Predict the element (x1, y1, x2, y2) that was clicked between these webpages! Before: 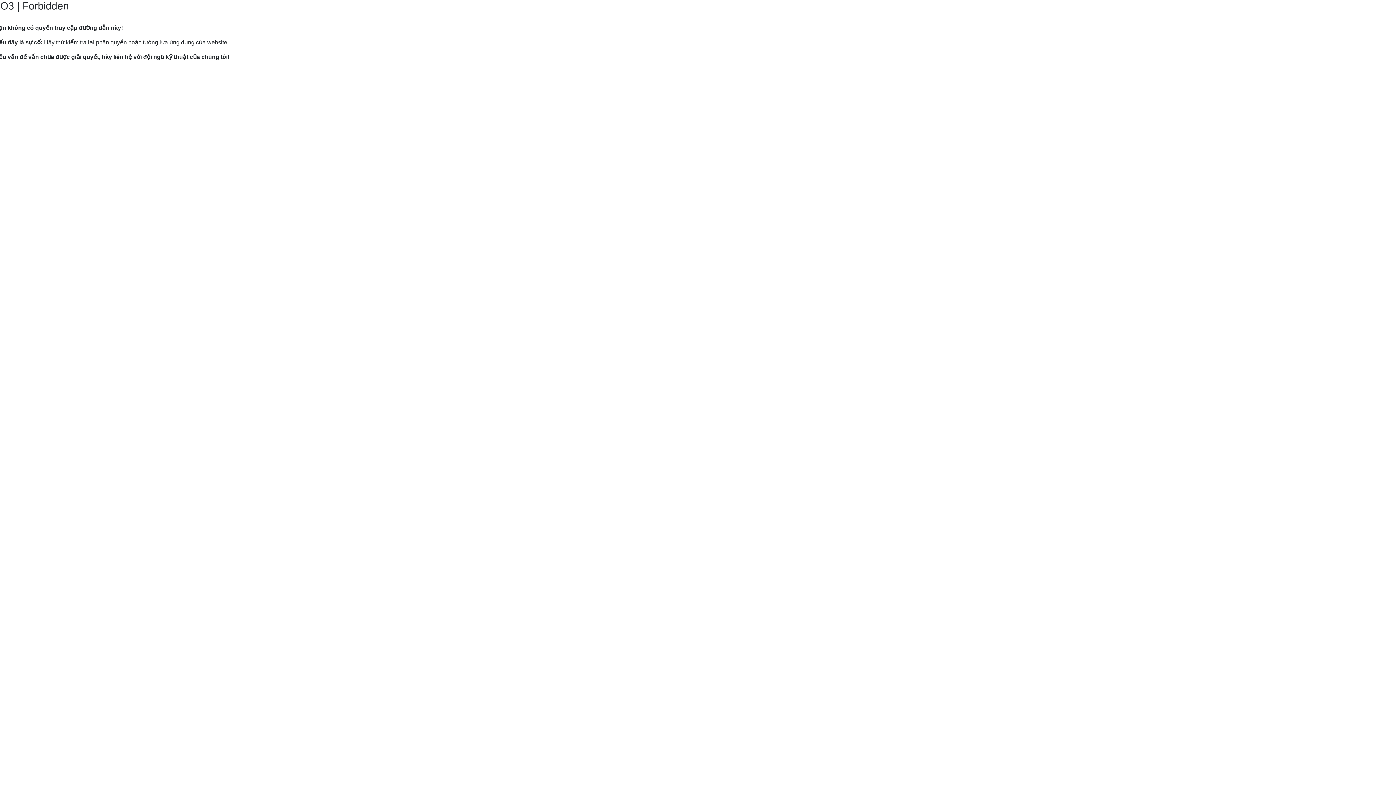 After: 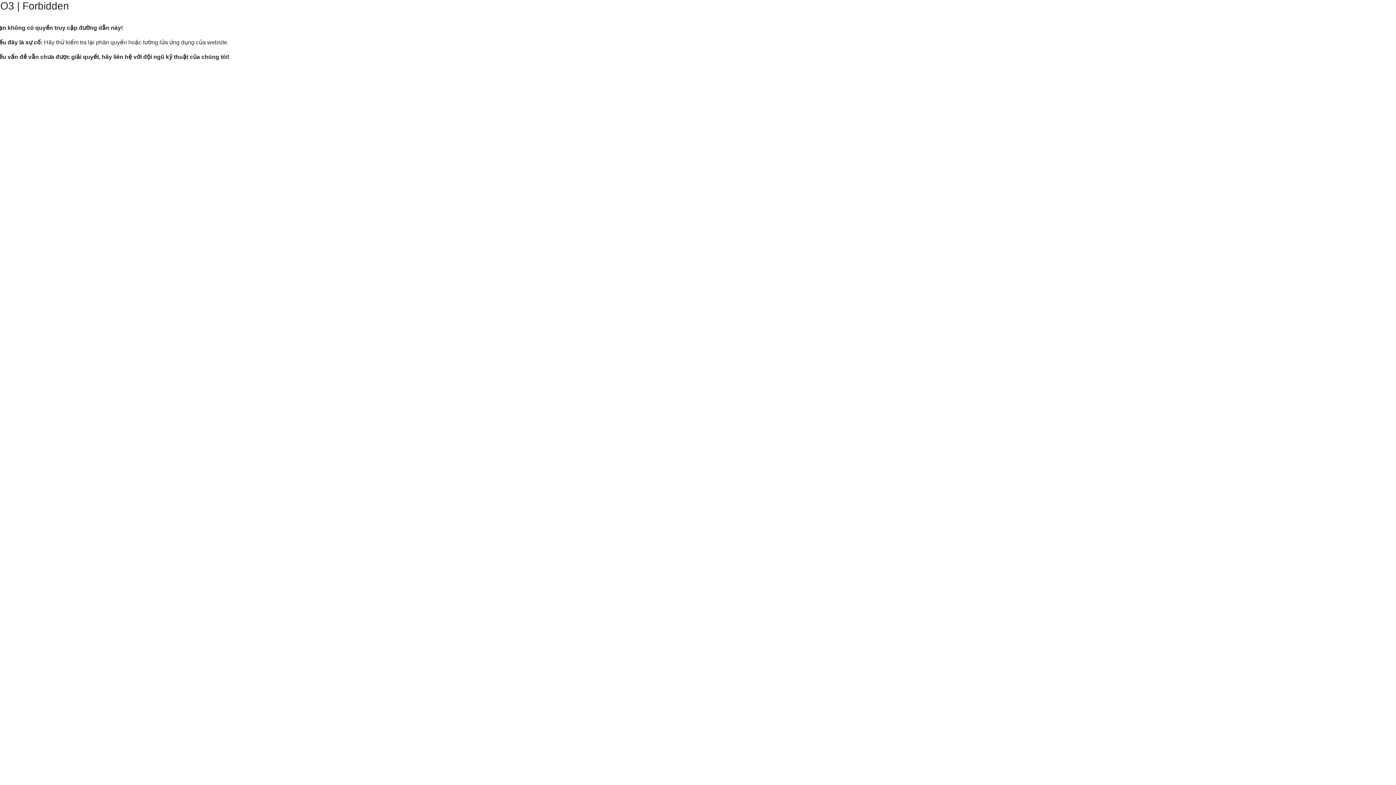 Action: bbox: (9, 82, 120, 89) label: Hướng dẫn gửi yêu cầu hỗ trợ tới Mắt Bão.